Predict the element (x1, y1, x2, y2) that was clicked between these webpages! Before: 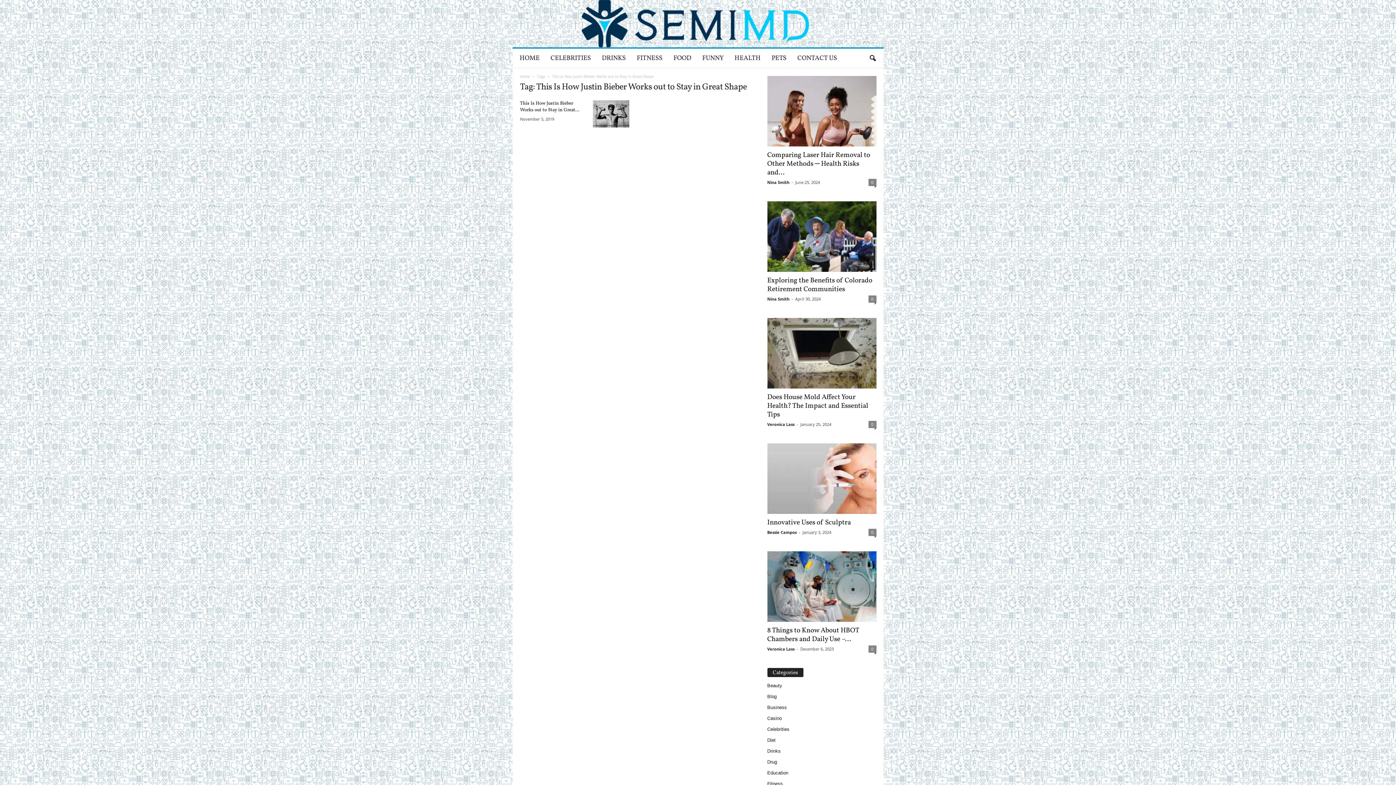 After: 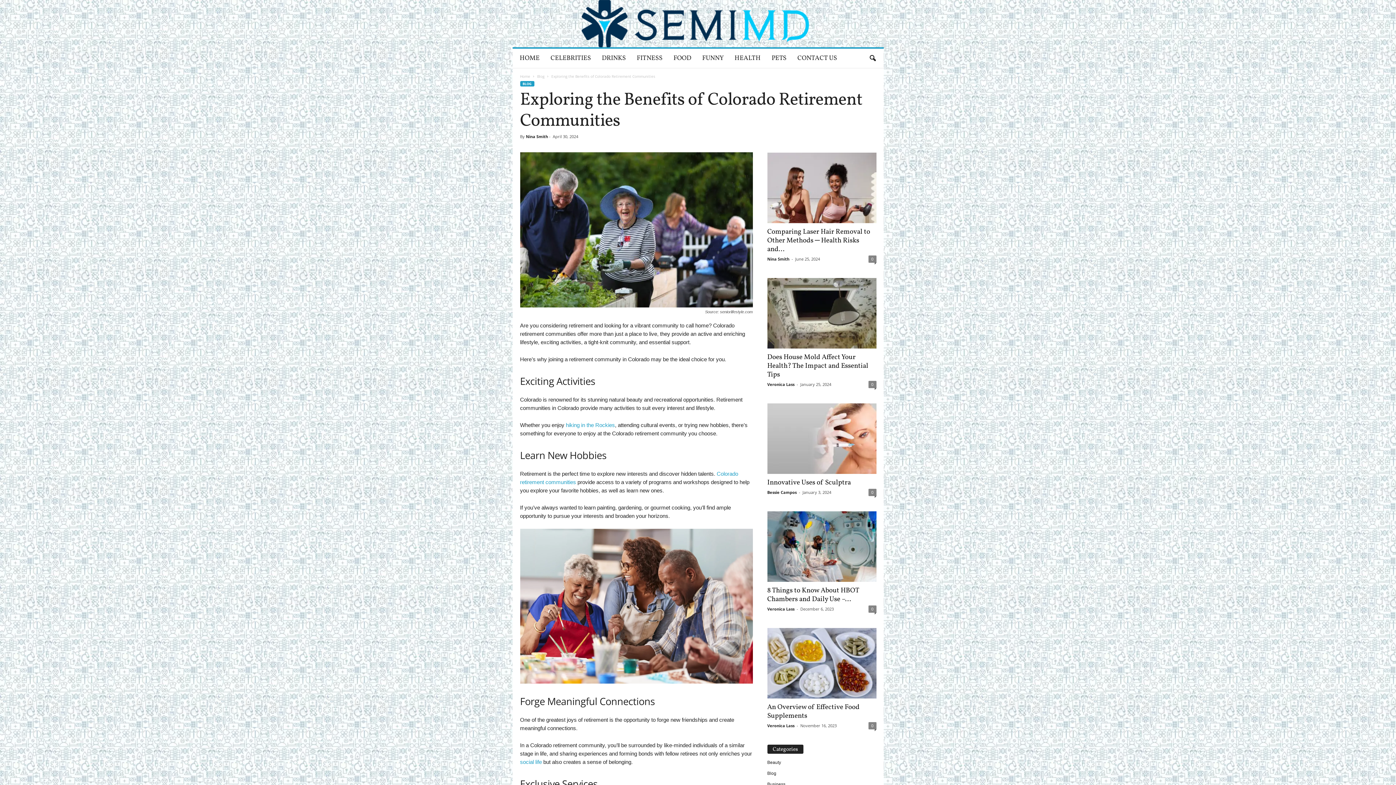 Action: label: Exploring the Benefits of Colorado Retirement Communities bbox: (767, 276, 872, 294)